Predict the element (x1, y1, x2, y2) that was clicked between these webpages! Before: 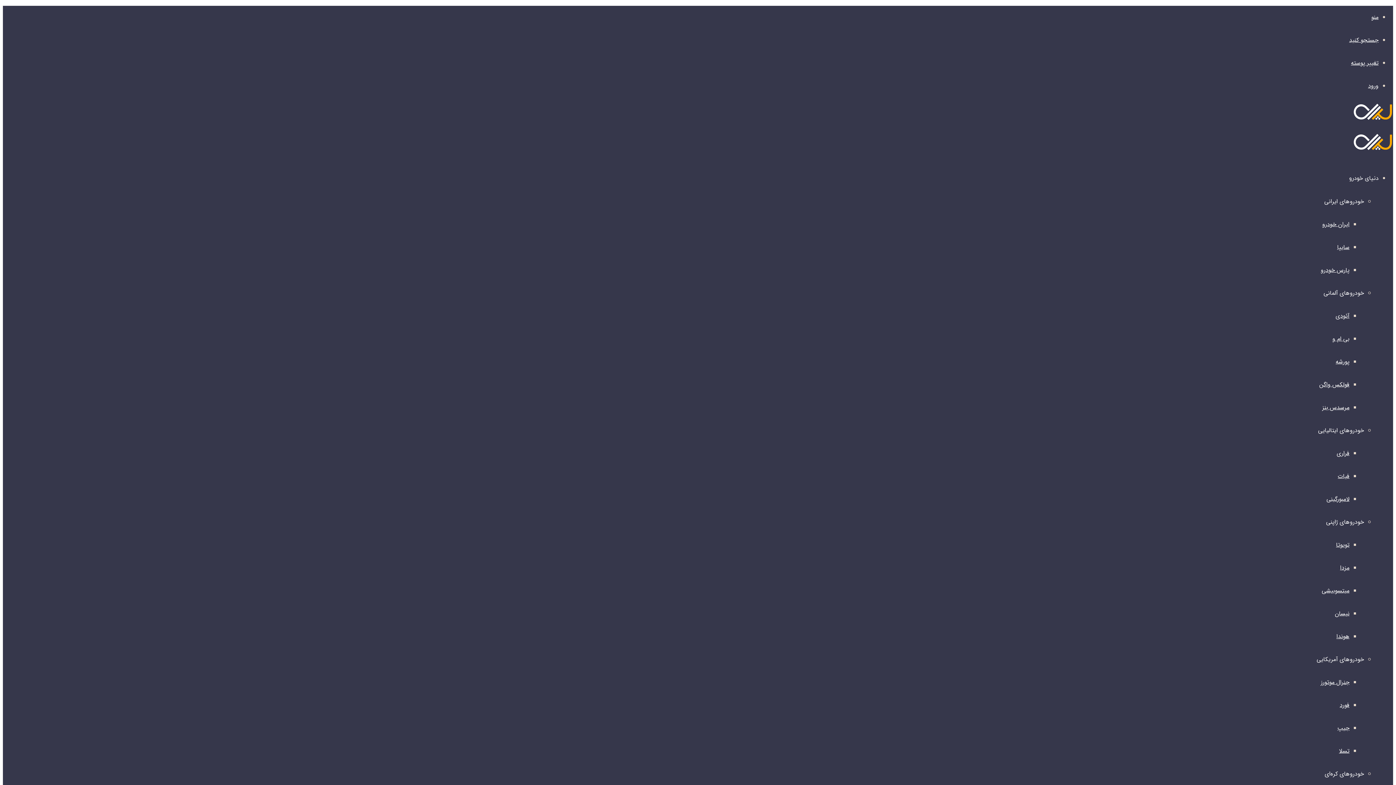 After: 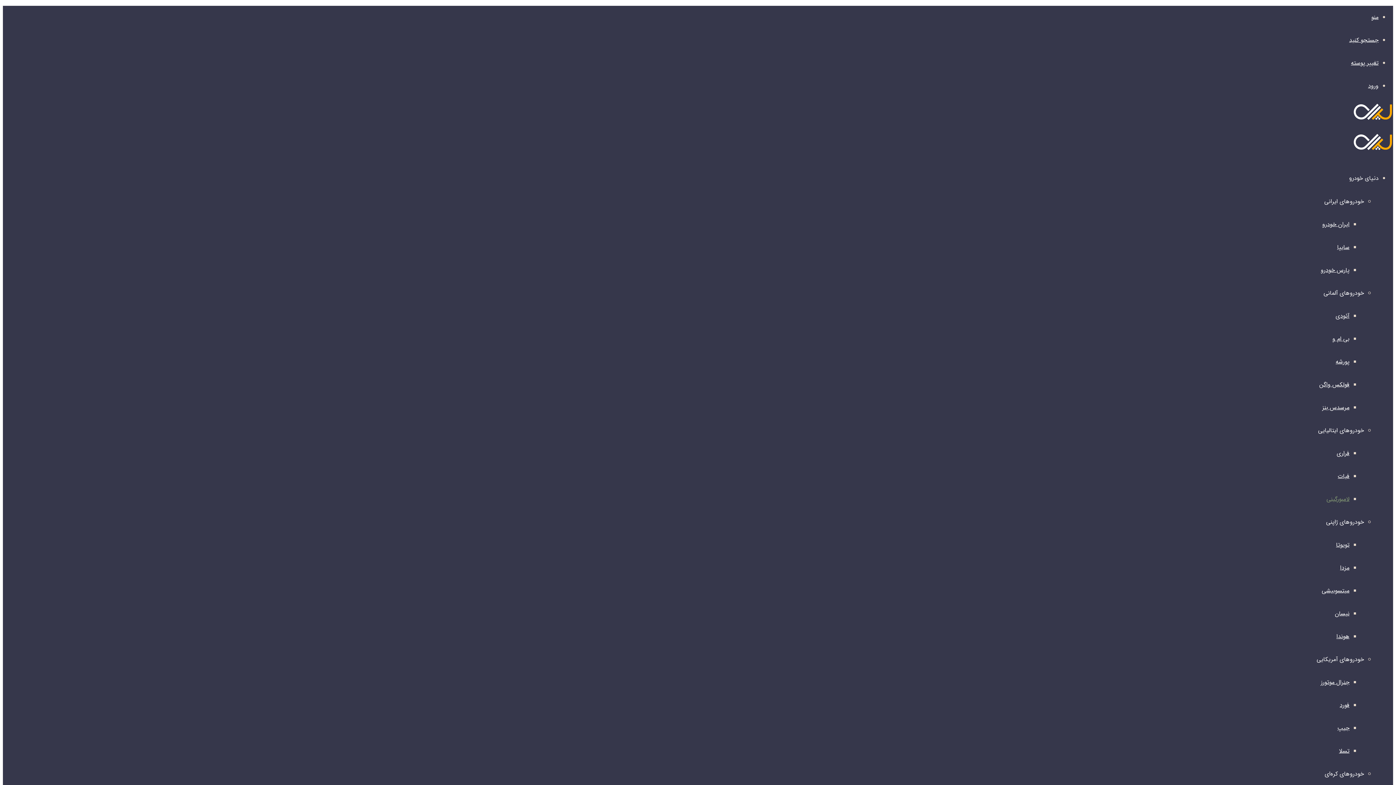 Action: bbox: (1326, 494, 1349, 504) label: لامبورگینی